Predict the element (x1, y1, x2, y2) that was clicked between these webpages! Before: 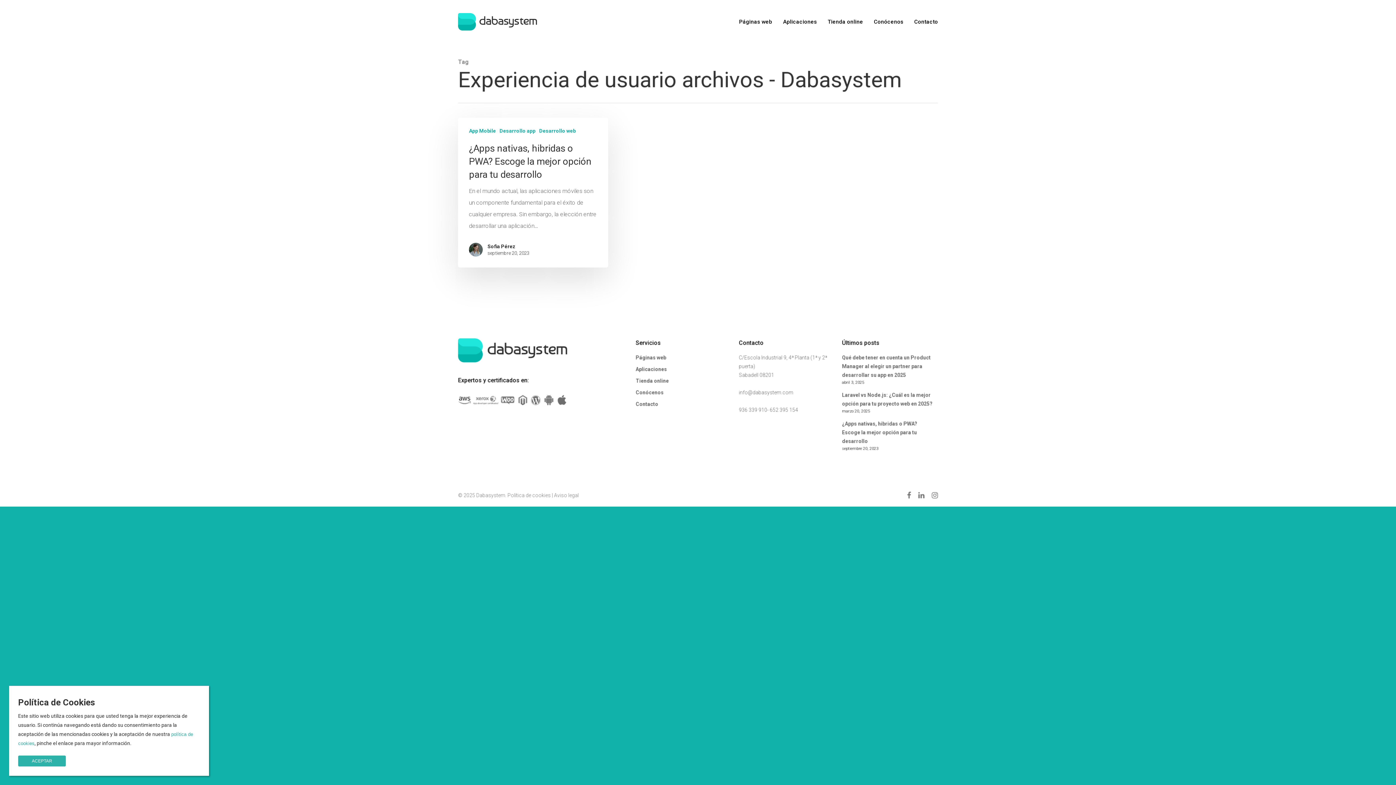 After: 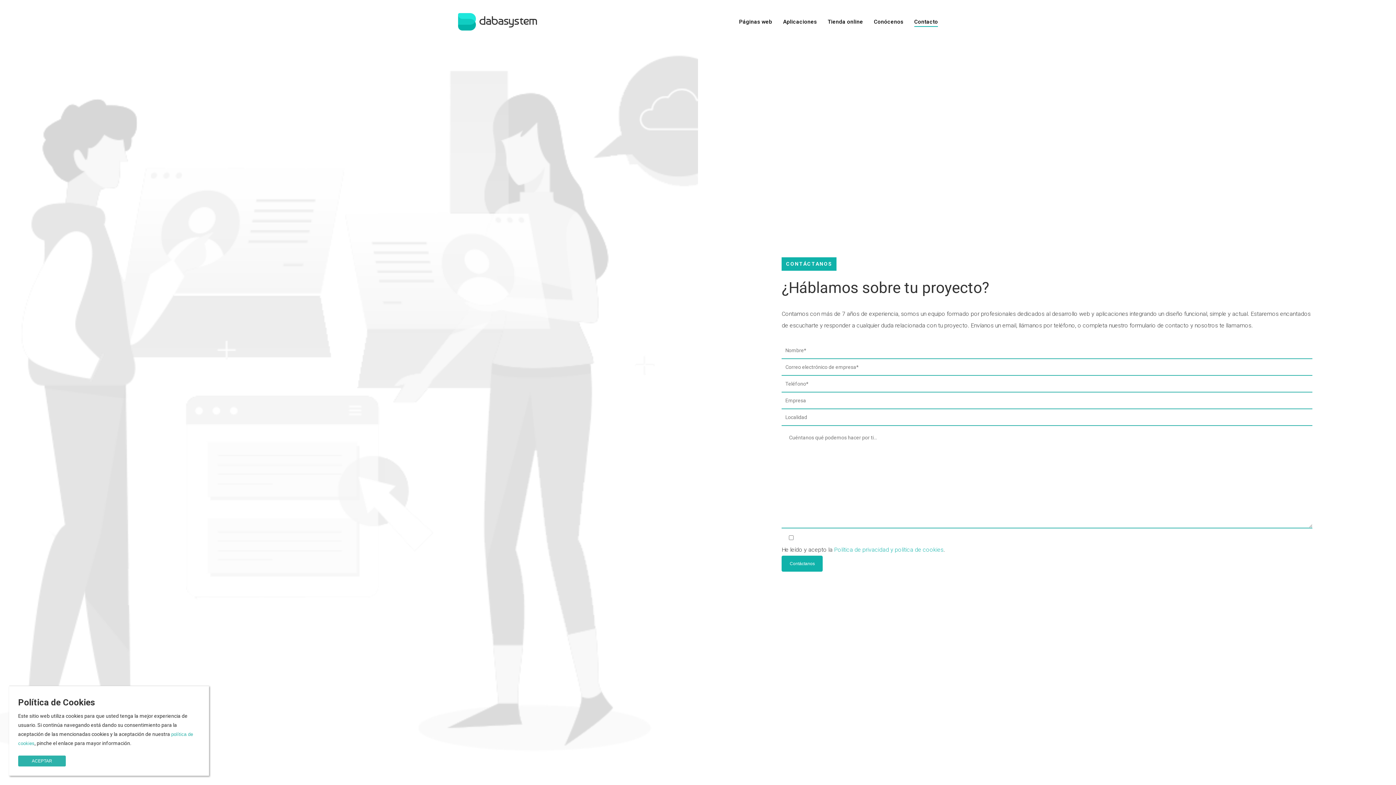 Action: bbox: (635, 400, 729, 408) label: Contacto